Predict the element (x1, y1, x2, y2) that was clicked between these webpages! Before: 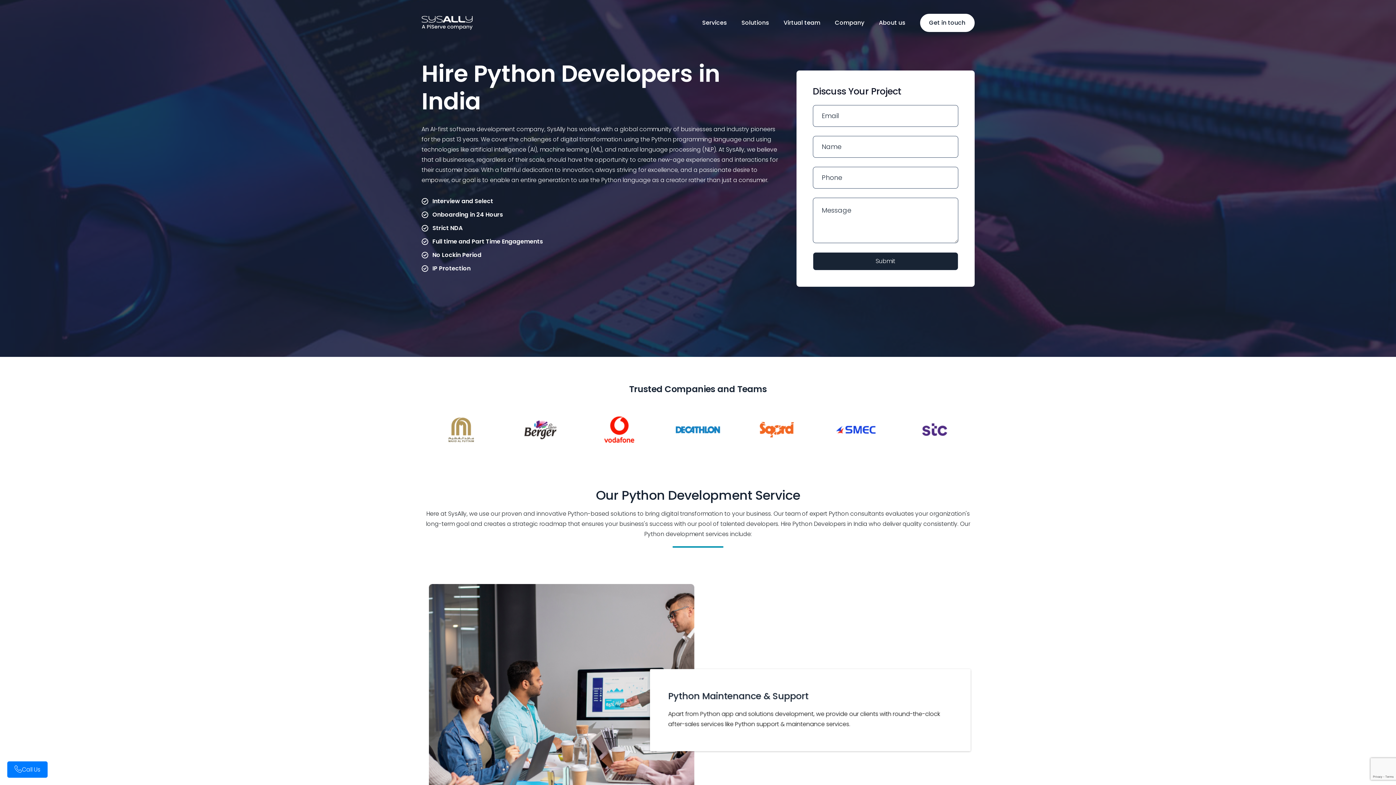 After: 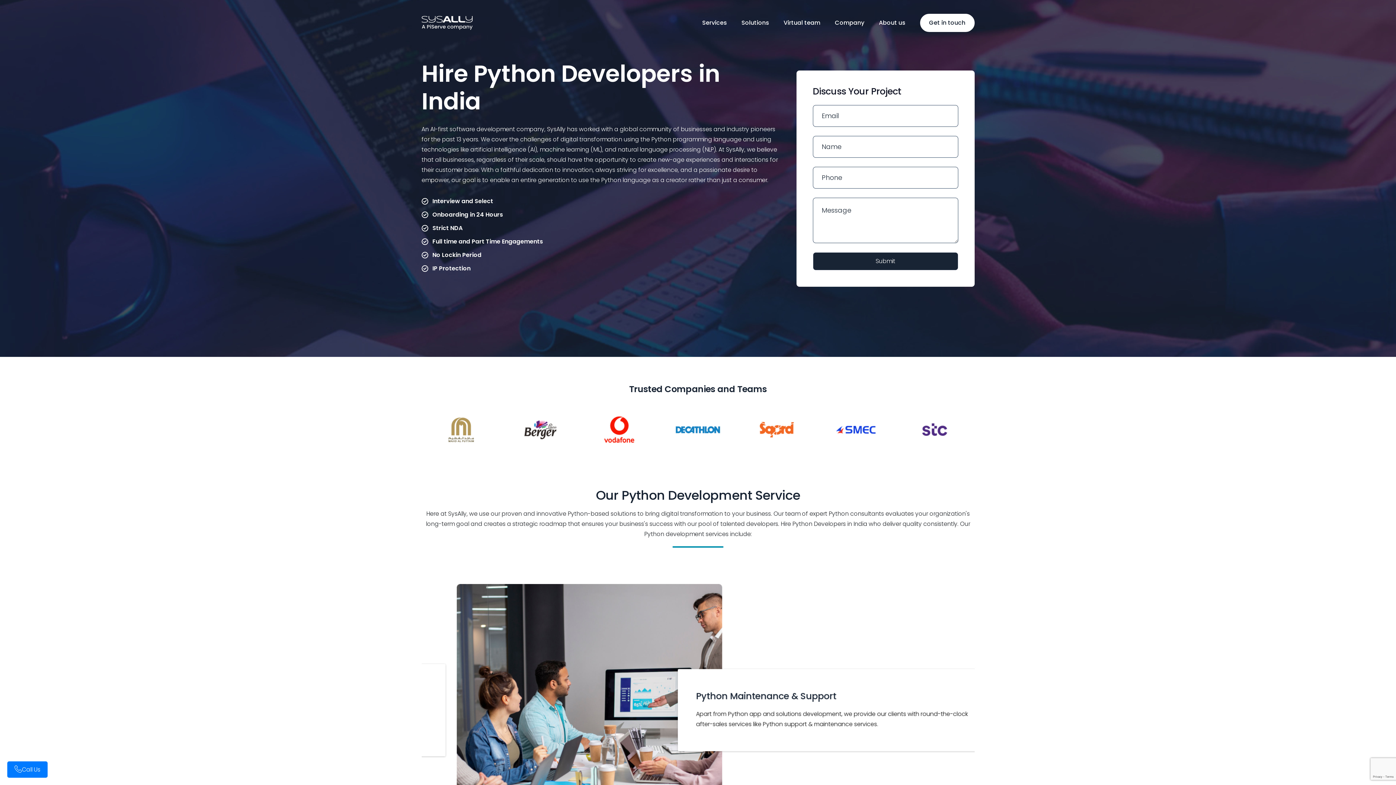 Action: label: Call Us bbox: (21, 765, 40, 774)